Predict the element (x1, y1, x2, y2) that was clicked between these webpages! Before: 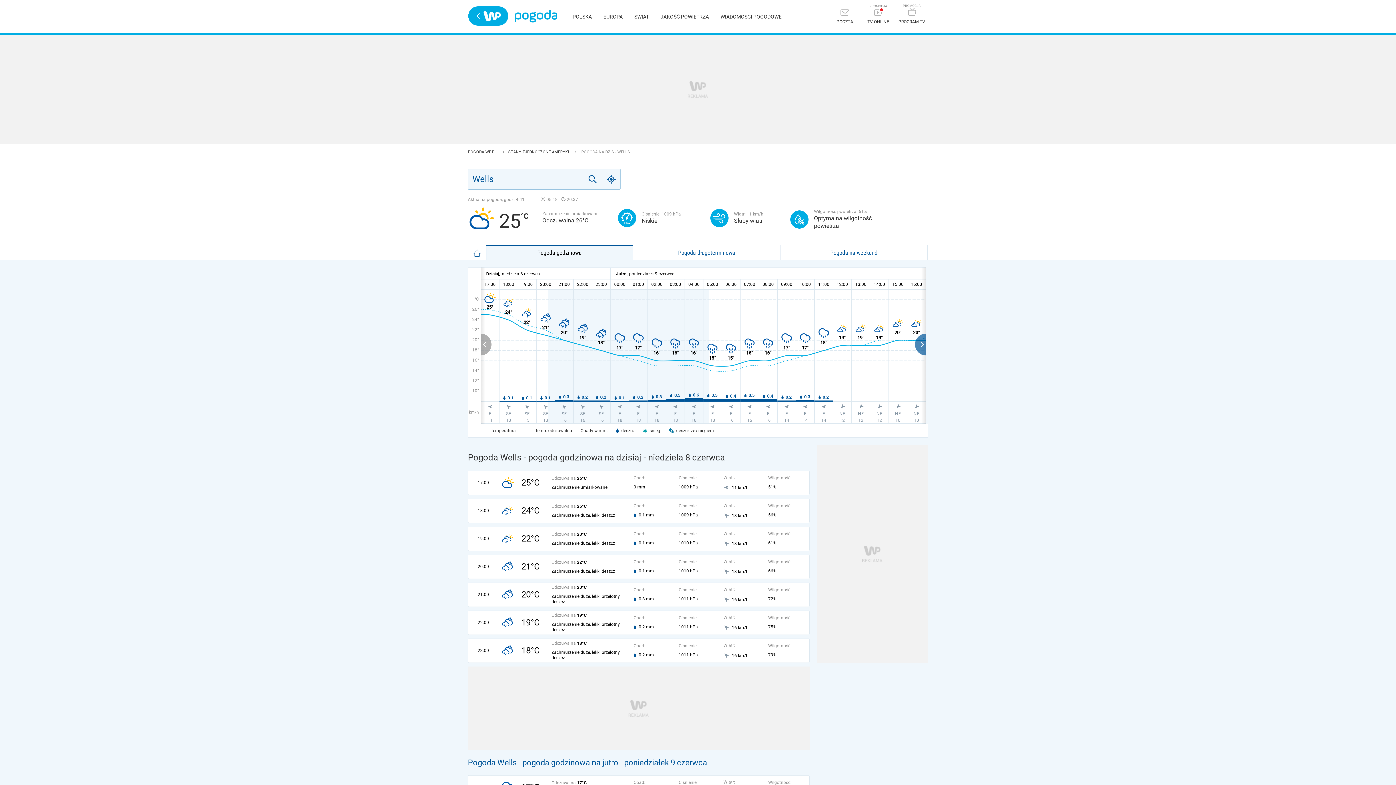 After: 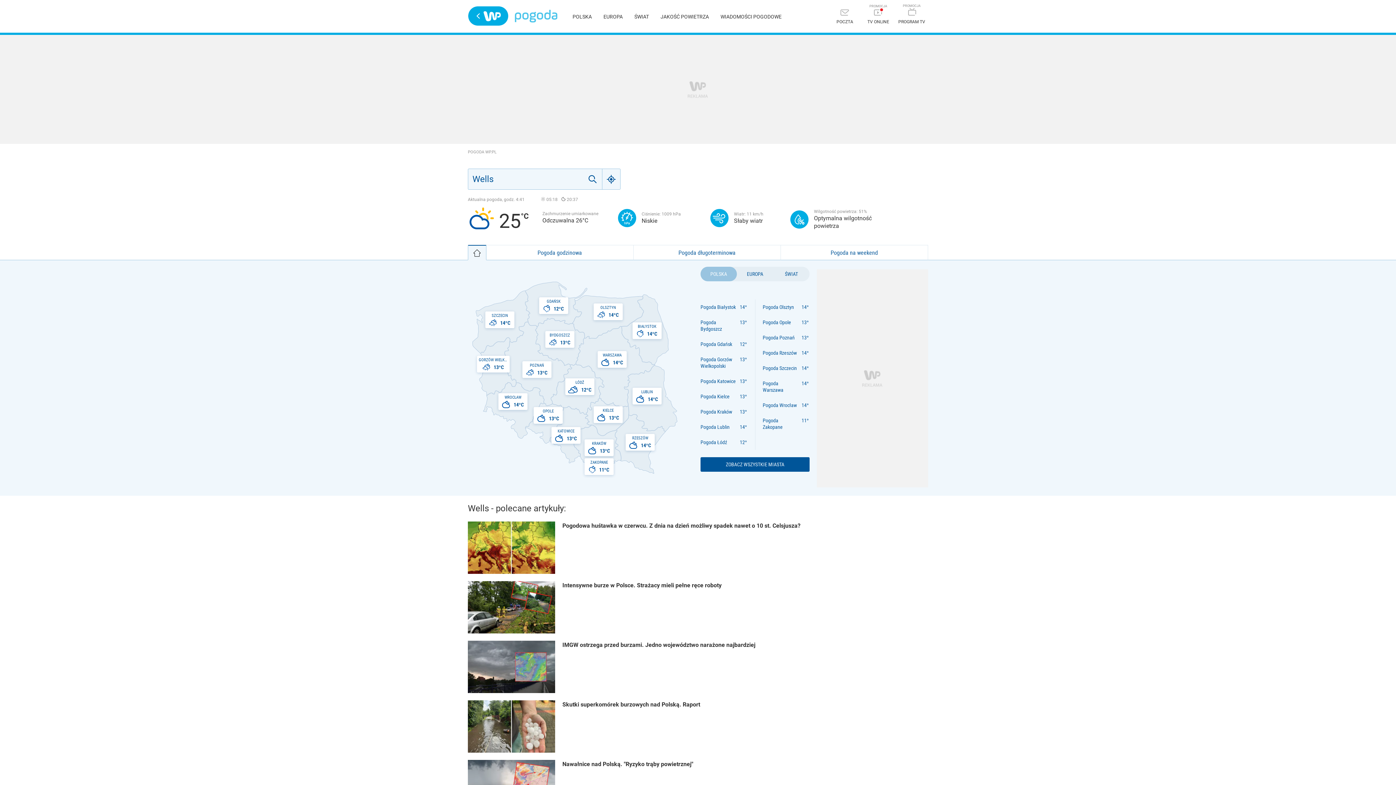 Action: bbox: (514, 9, 557, 22) label: Pogoda